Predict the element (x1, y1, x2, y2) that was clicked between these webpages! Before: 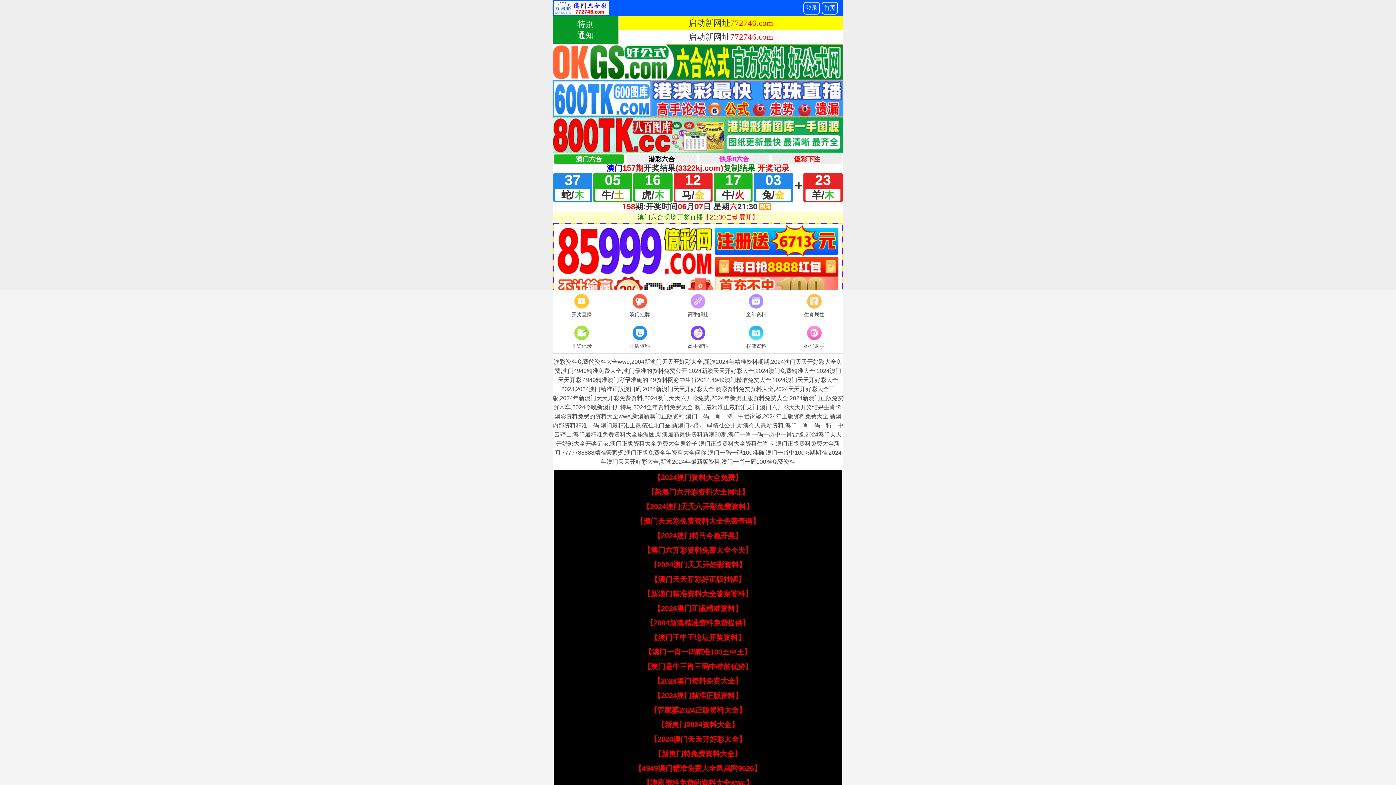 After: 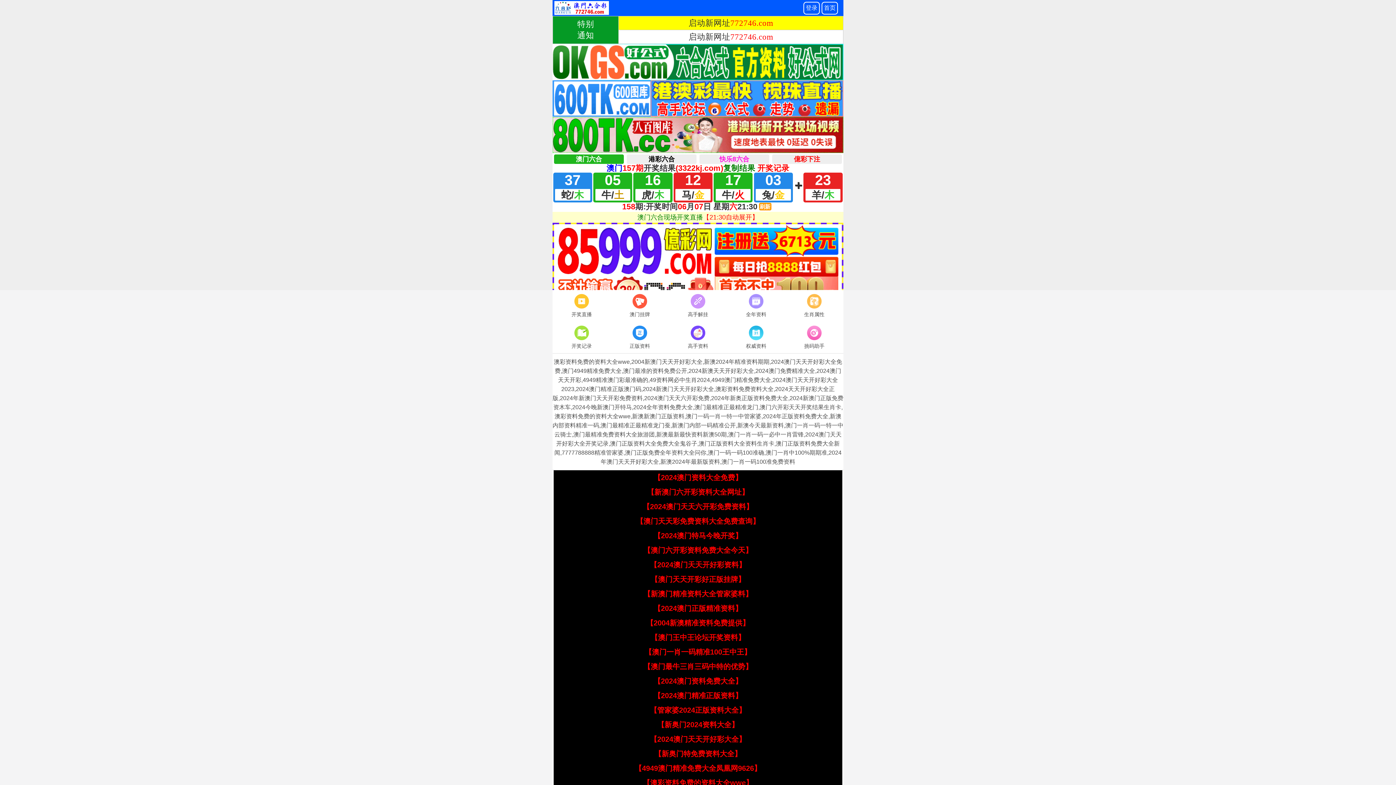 Action: bbox: (647, 488, 749, 496) label: 【新澳门六开彩资料大全网址】